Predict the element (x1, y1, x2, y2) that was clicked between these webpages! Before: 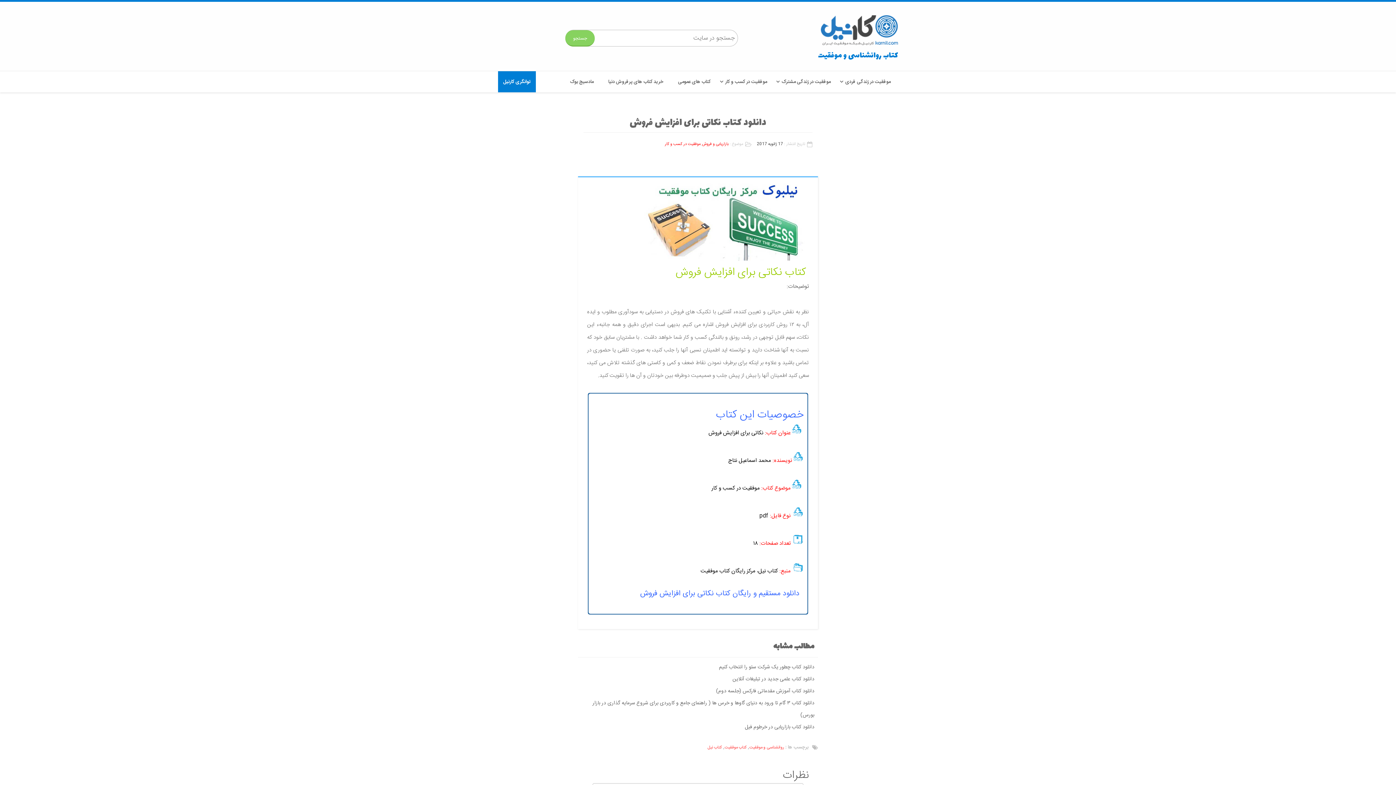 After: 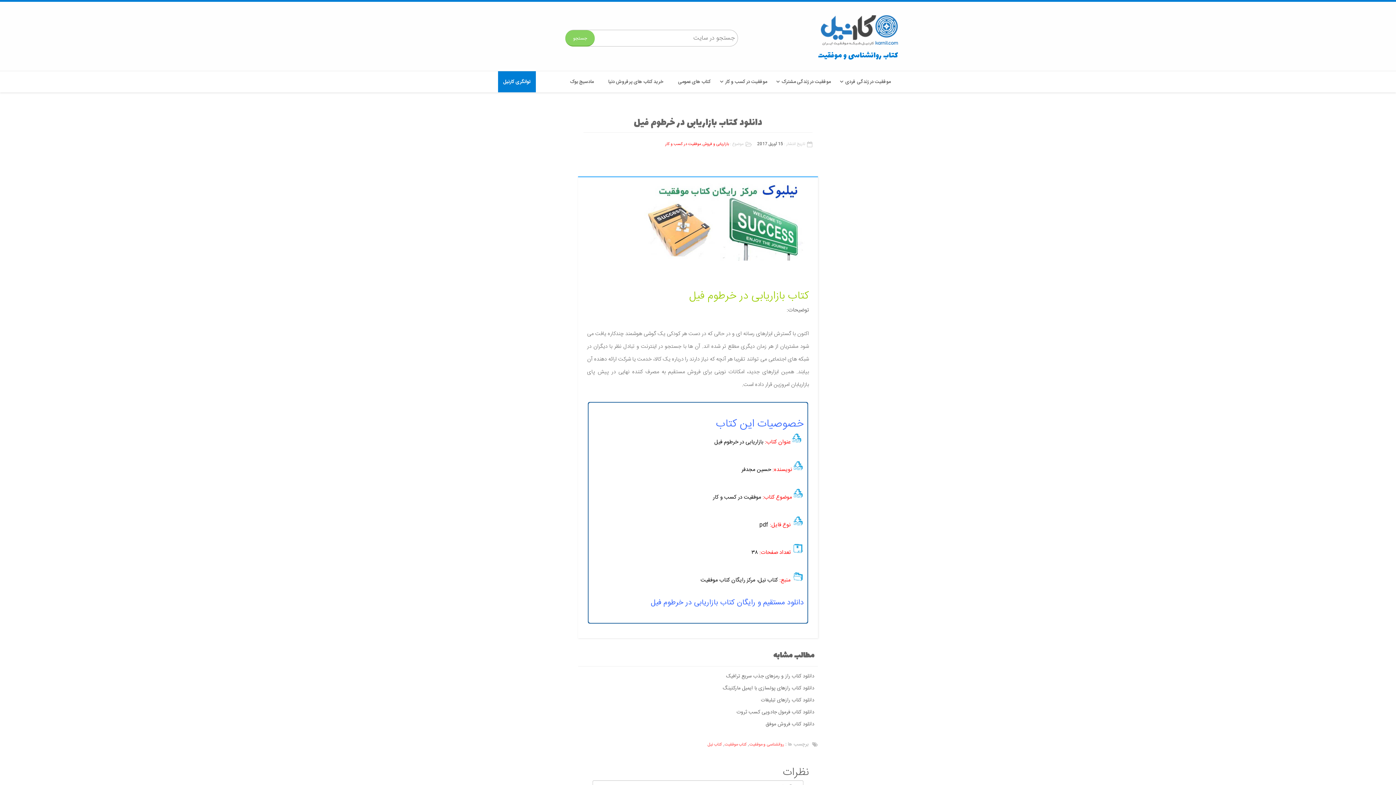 Action: bbox: (745, 723, 814, 732) label: دانلود کتاب بازاریابی در خرطوم فیل